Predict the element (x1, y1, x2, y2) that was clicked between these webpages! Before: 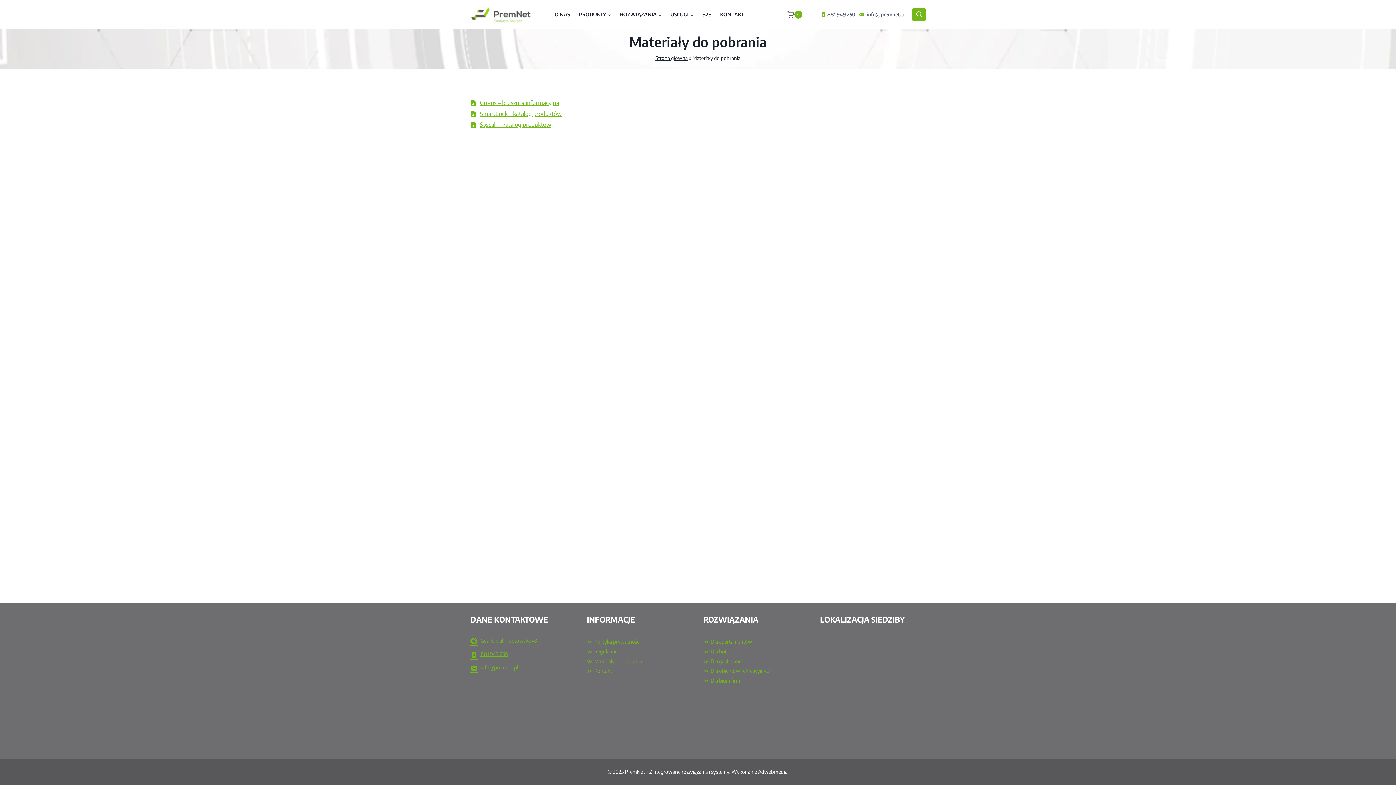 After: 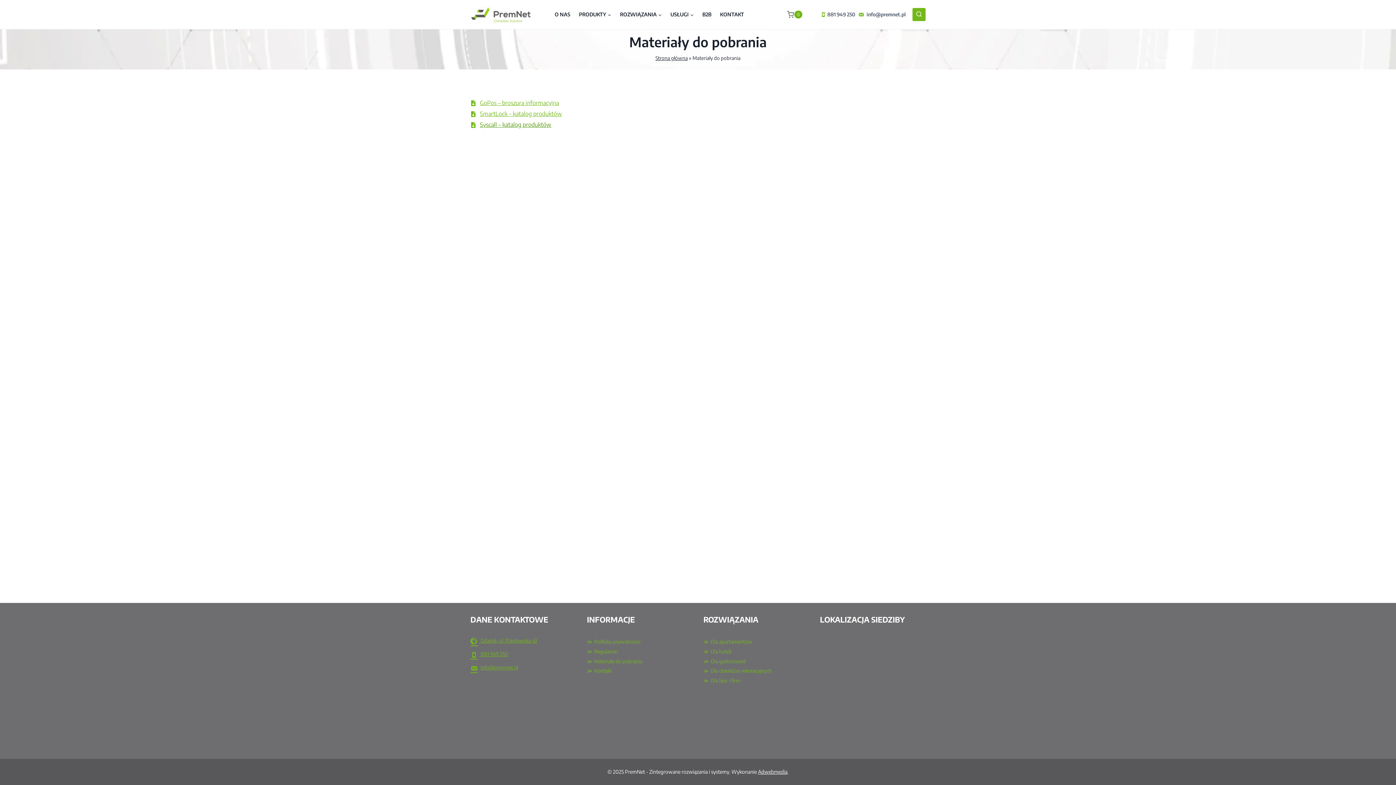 Action: label: Syscall – katalog produktów bbox: (470, 120, 551, 129)